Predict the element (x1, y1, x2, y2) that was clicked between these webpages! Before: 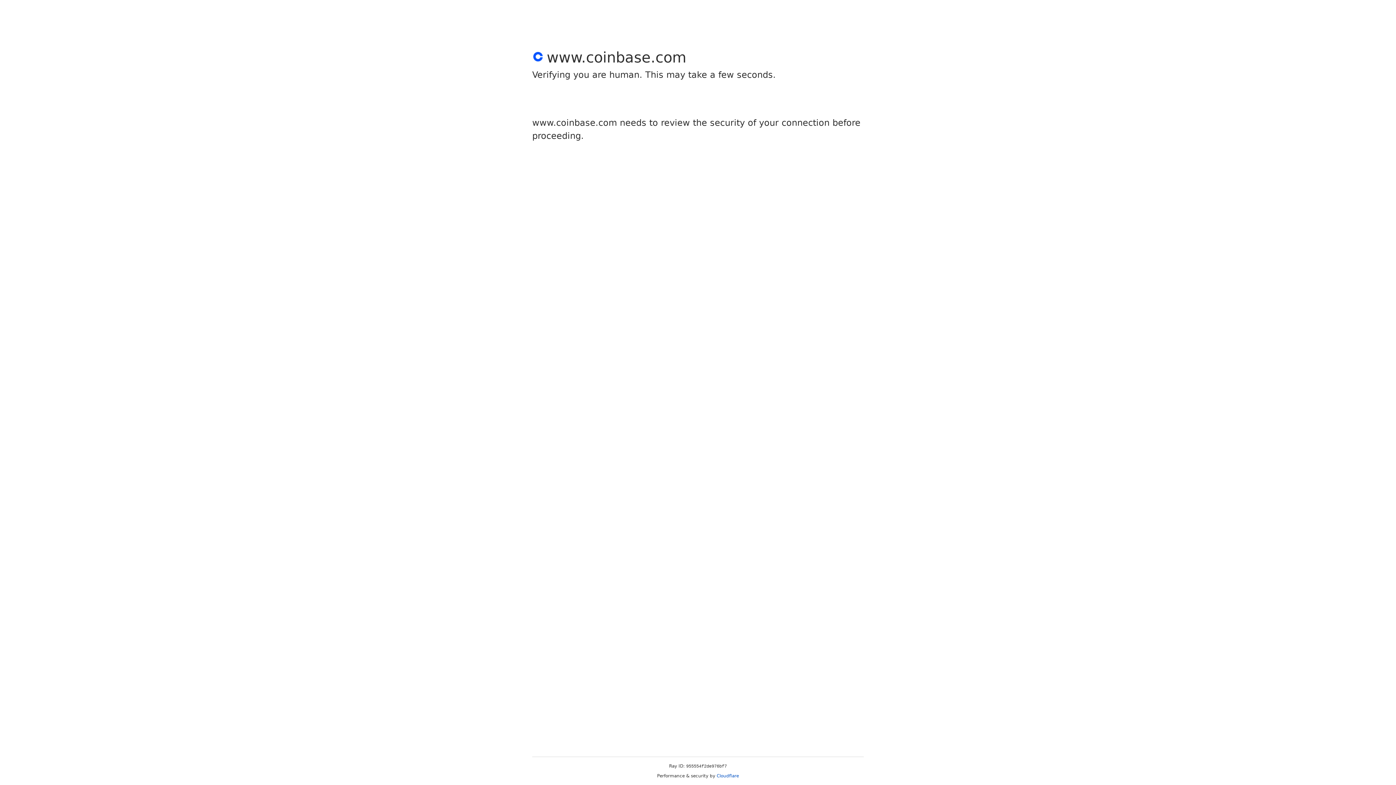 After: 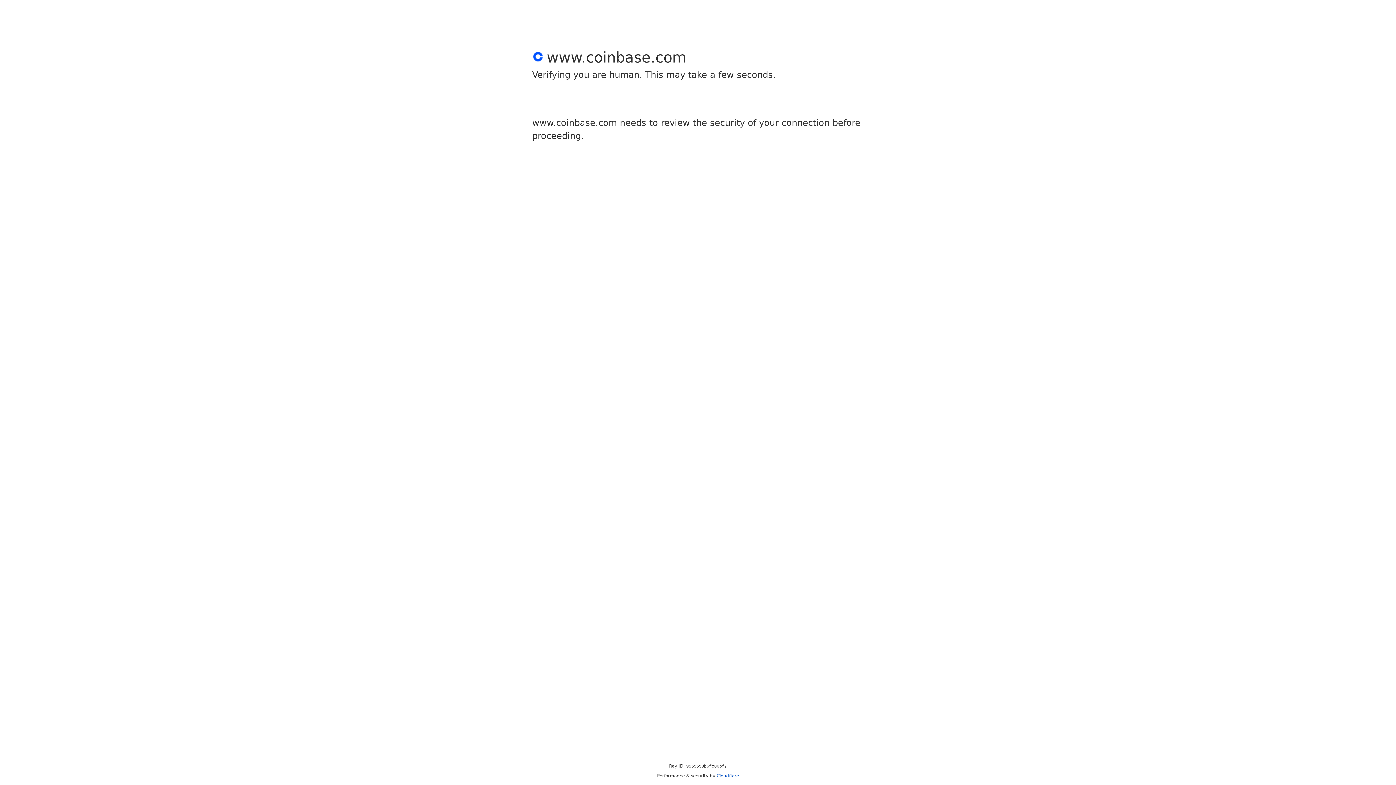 Action: bbox: (716, 773, 739, 778) label: Cloudflare